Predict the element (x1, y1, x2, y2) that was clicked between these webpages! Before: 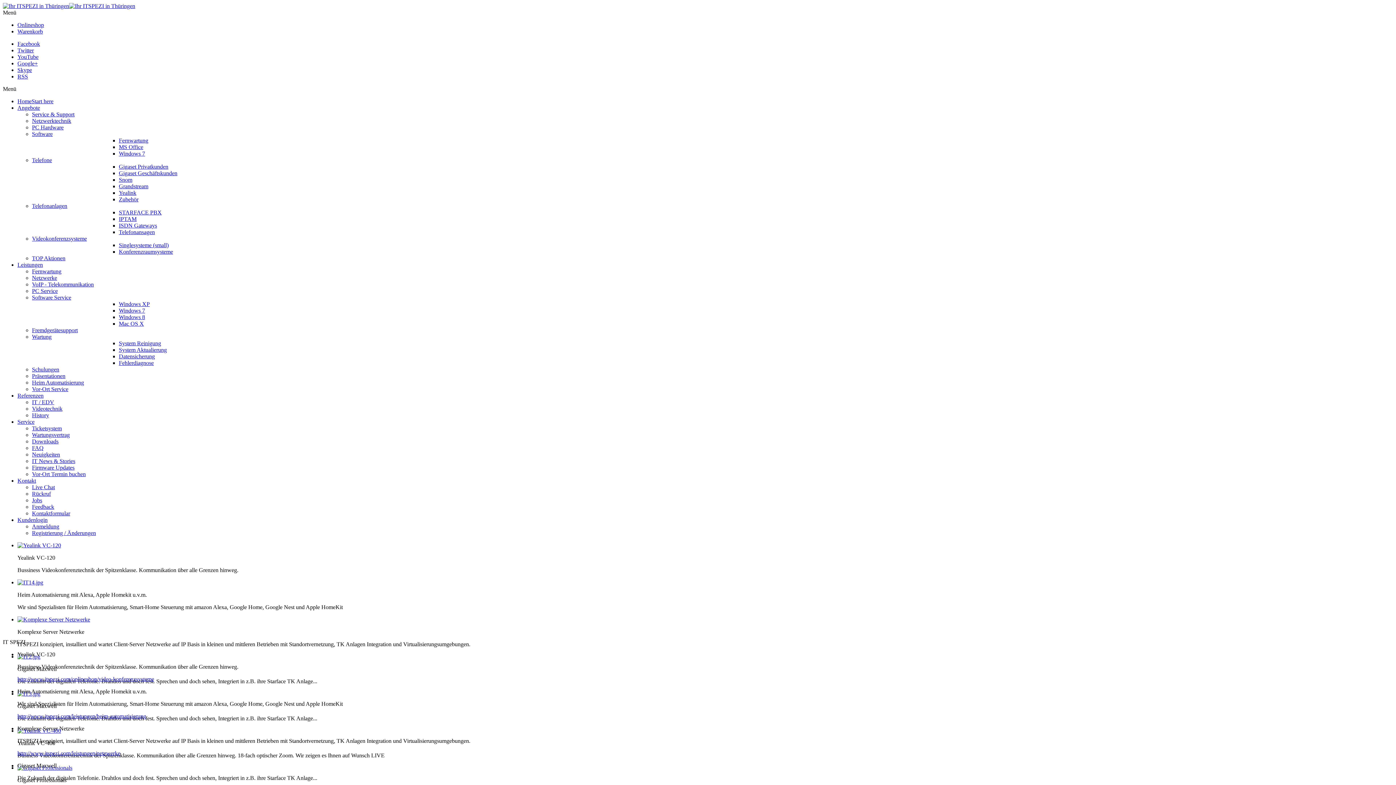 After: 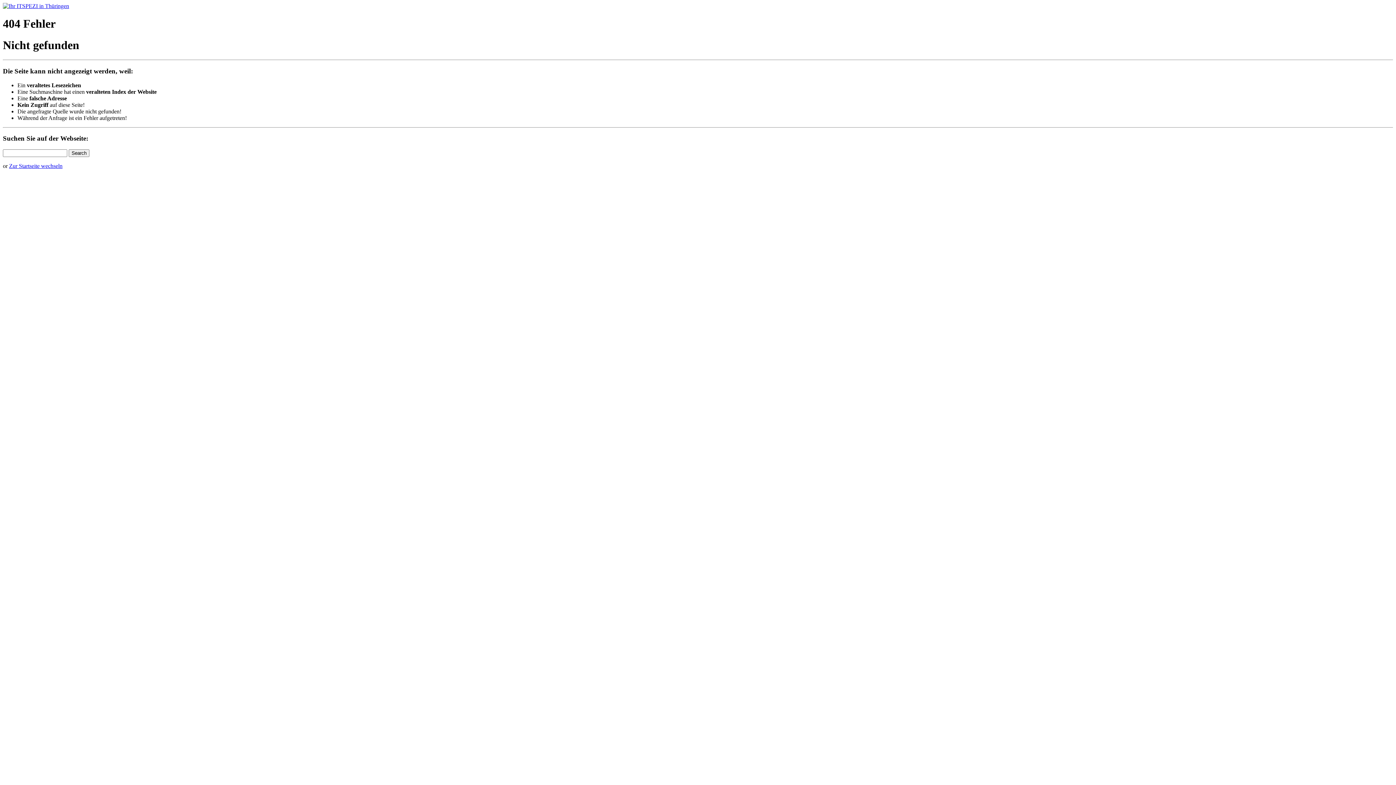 Action: label: Live Chat bbox: (32, 484, 54, 490)